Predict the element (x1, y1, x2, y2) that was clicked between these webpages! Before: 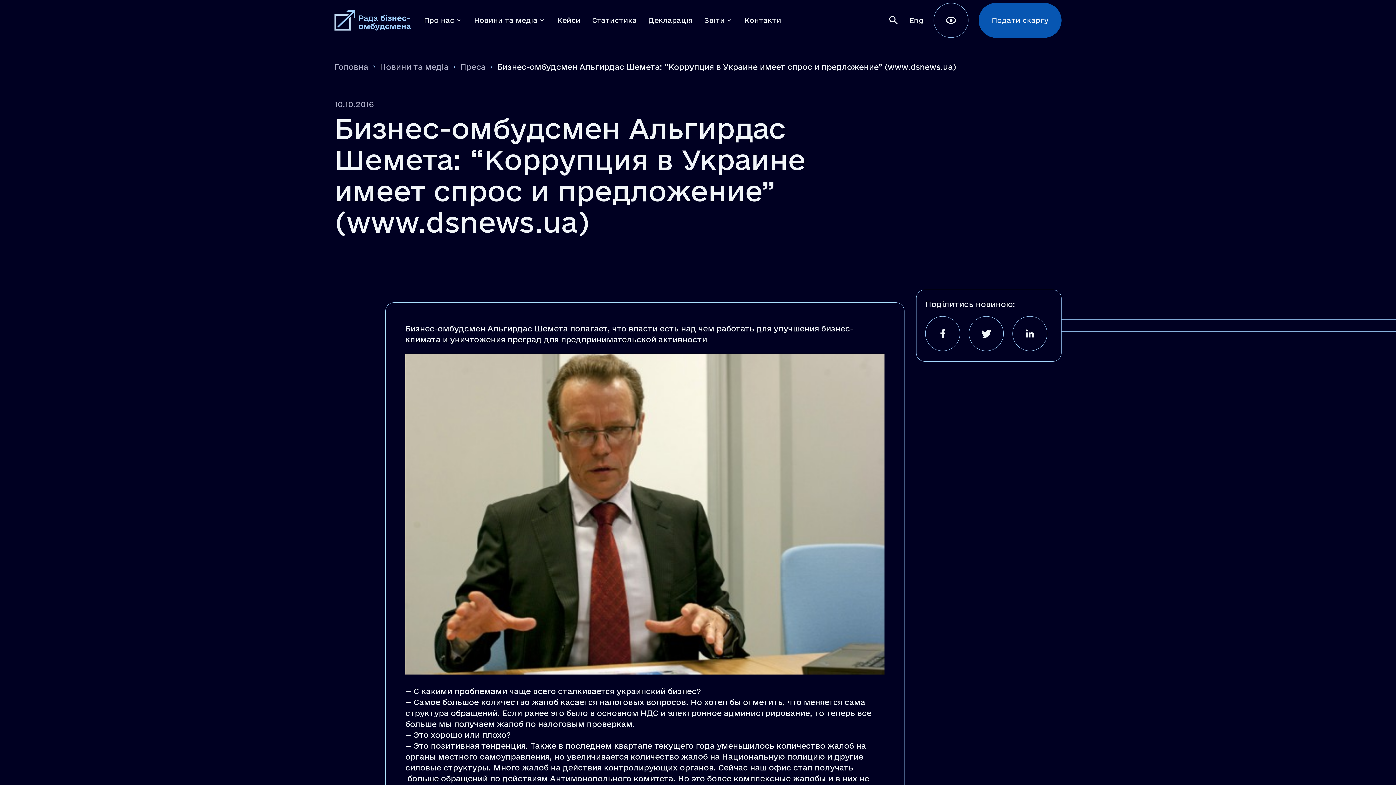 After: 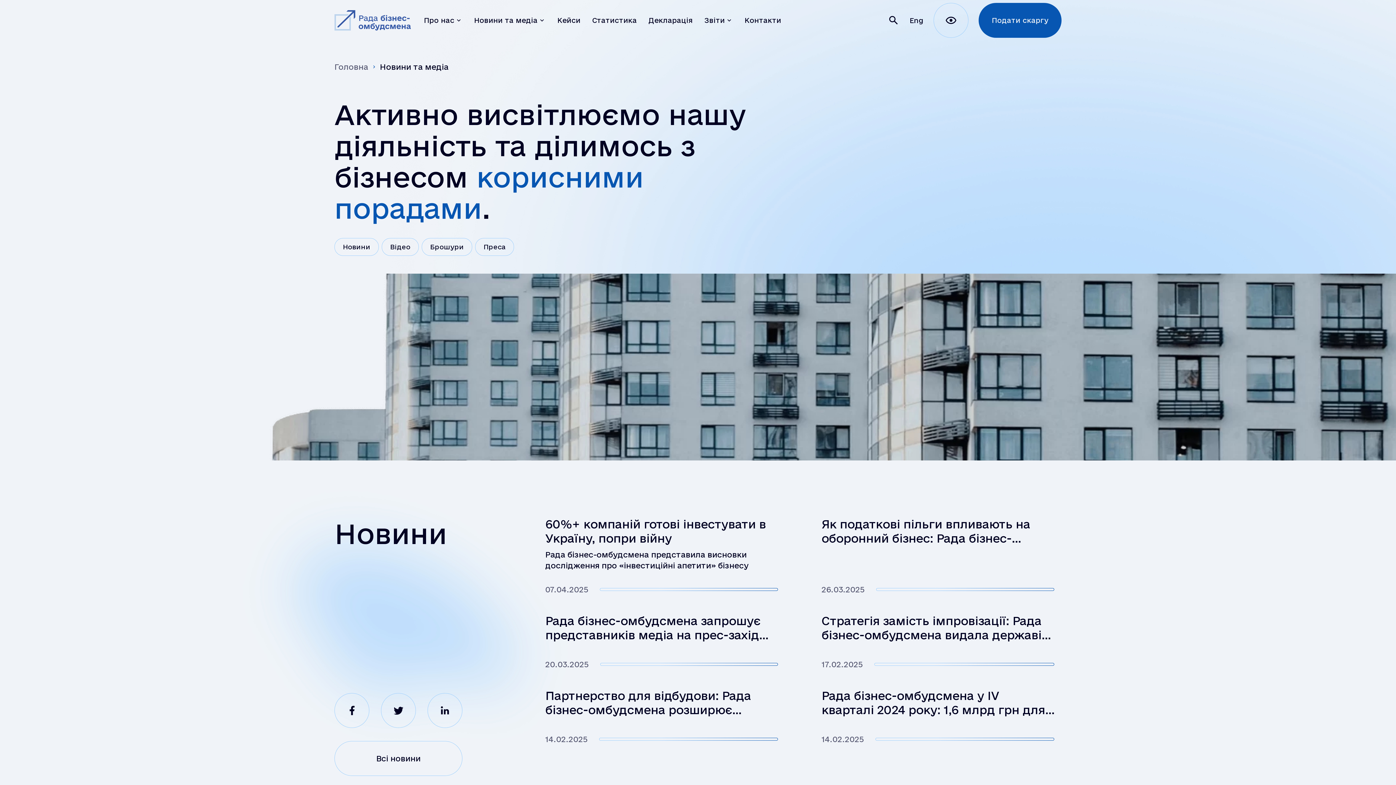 Action: bbox: (380, 61, 457, 72) label: Новини та медіа